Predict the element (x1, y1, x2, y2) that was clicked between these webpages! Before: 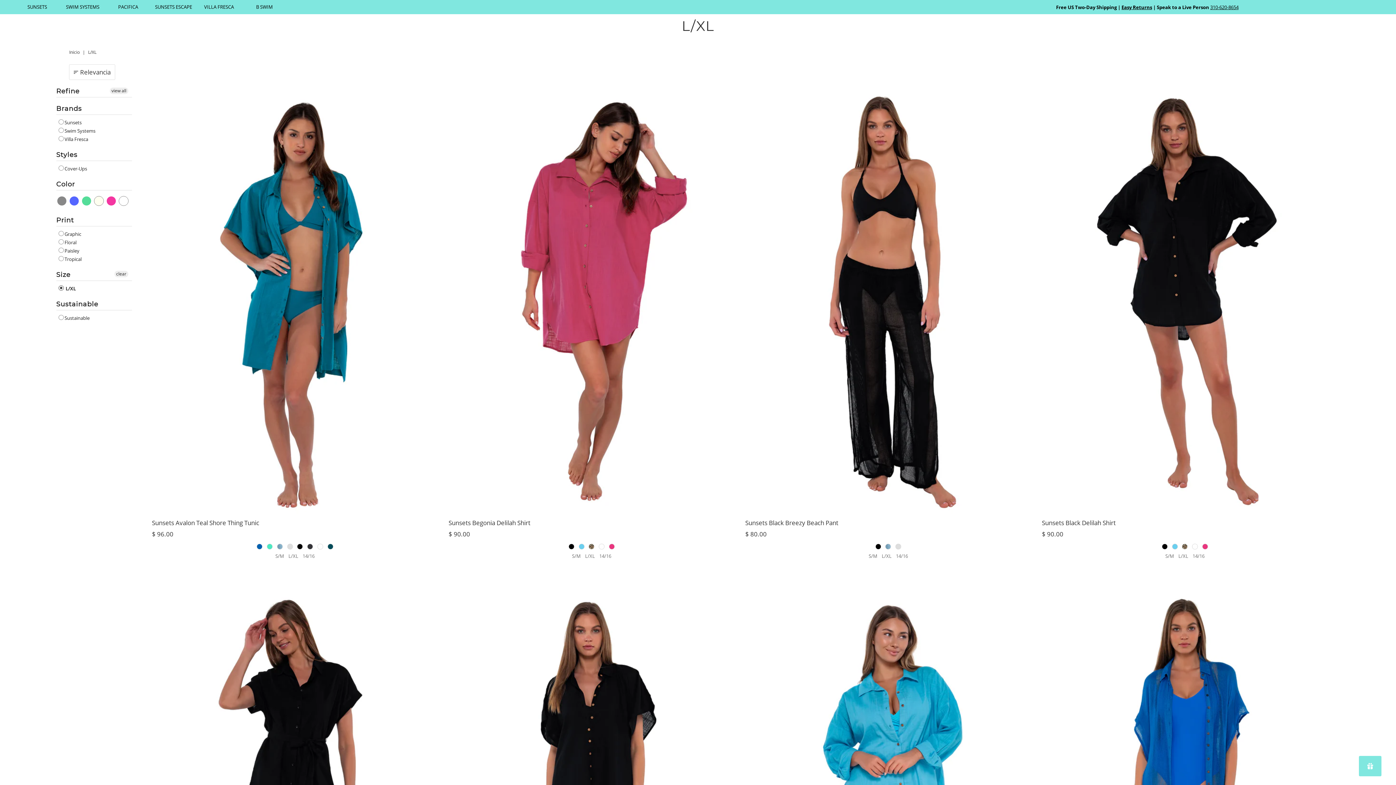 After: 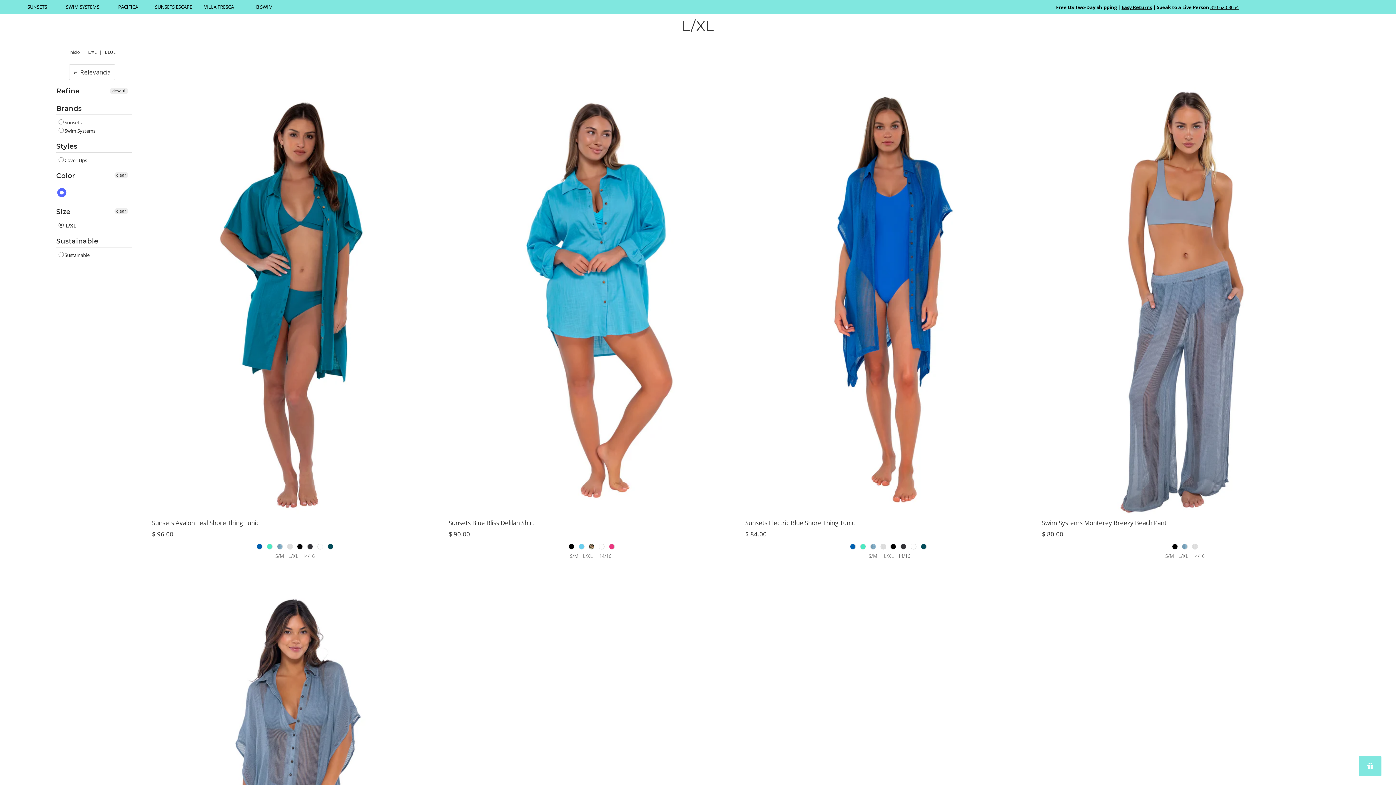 Action: bbox: (69, 196, 79, 206) label: Blue